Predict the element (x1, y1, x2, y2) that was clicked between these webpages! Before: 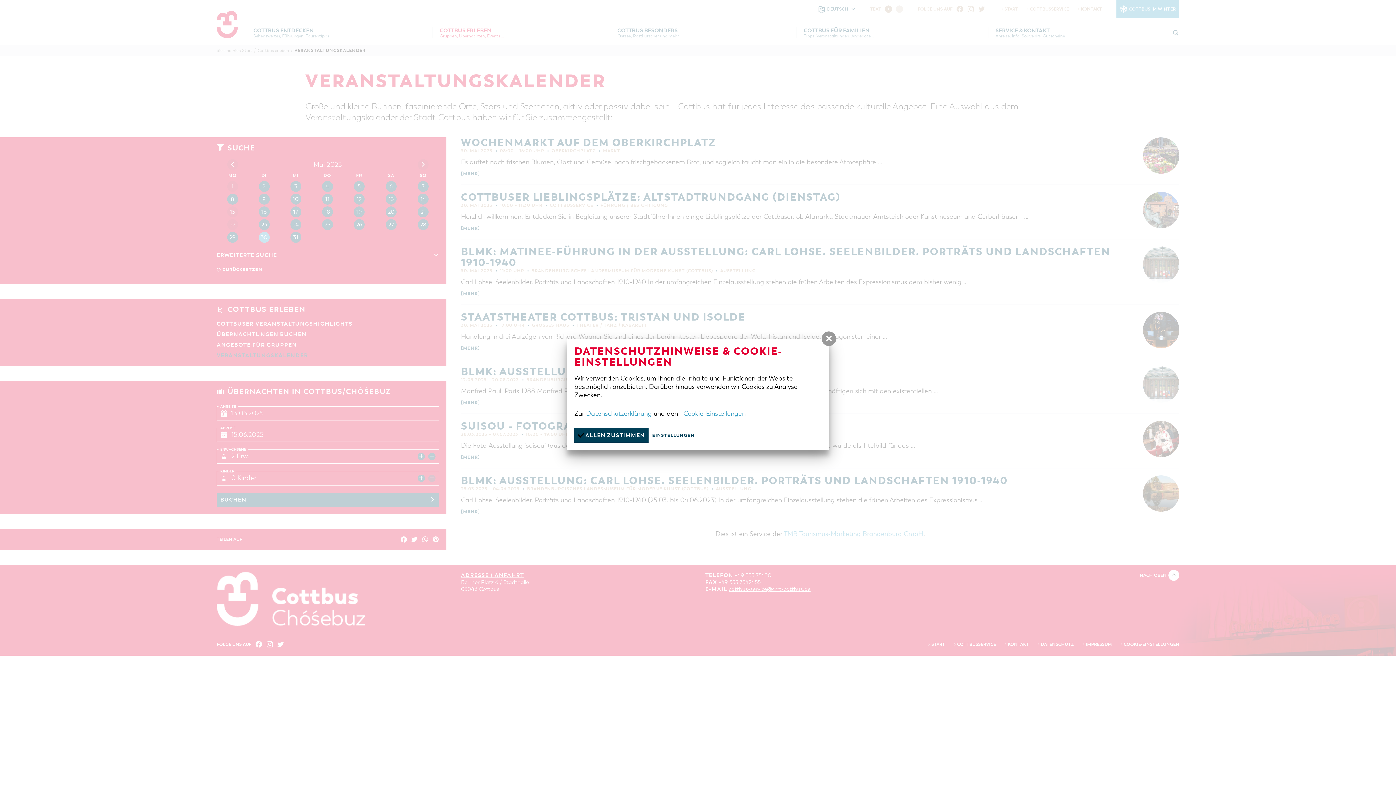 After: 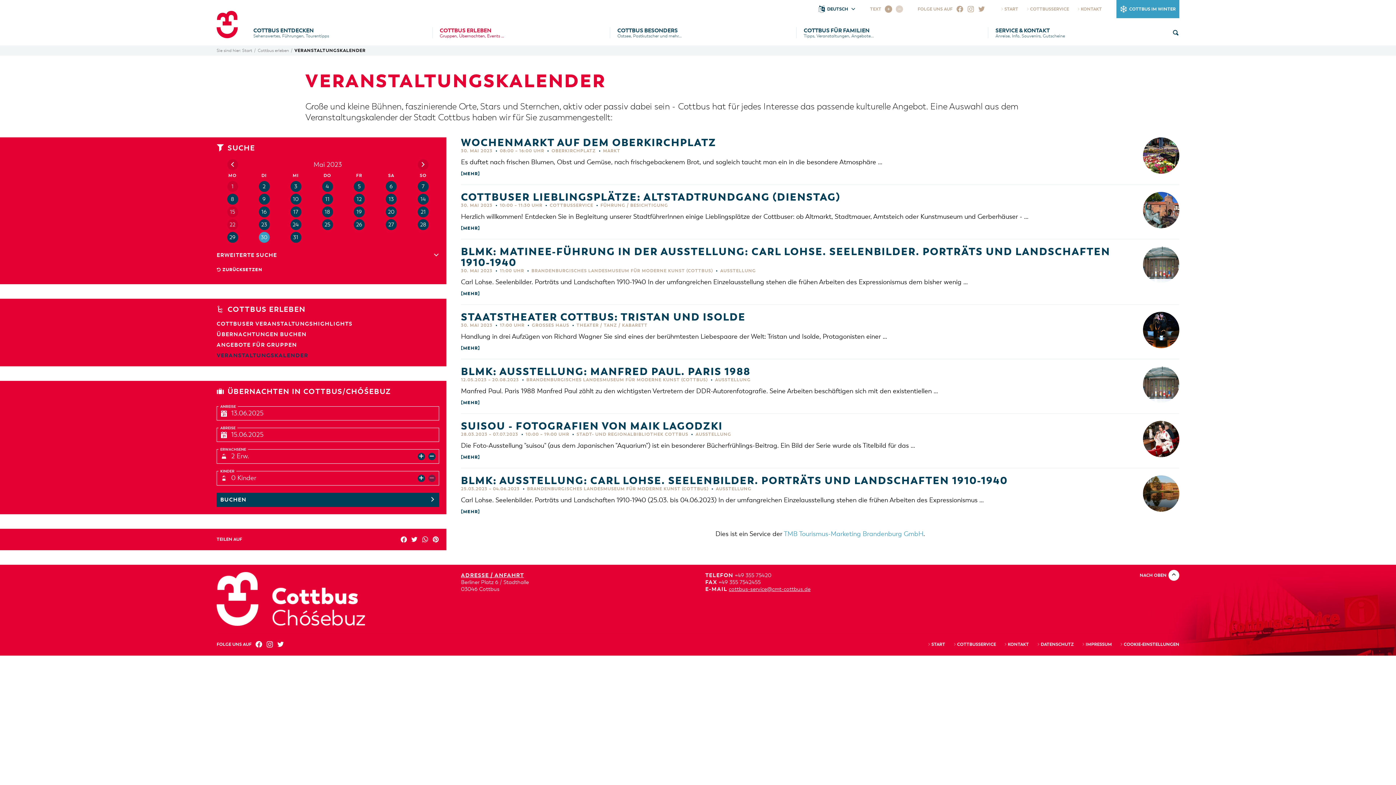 Action: bbox: (821, 331, 836, 346)